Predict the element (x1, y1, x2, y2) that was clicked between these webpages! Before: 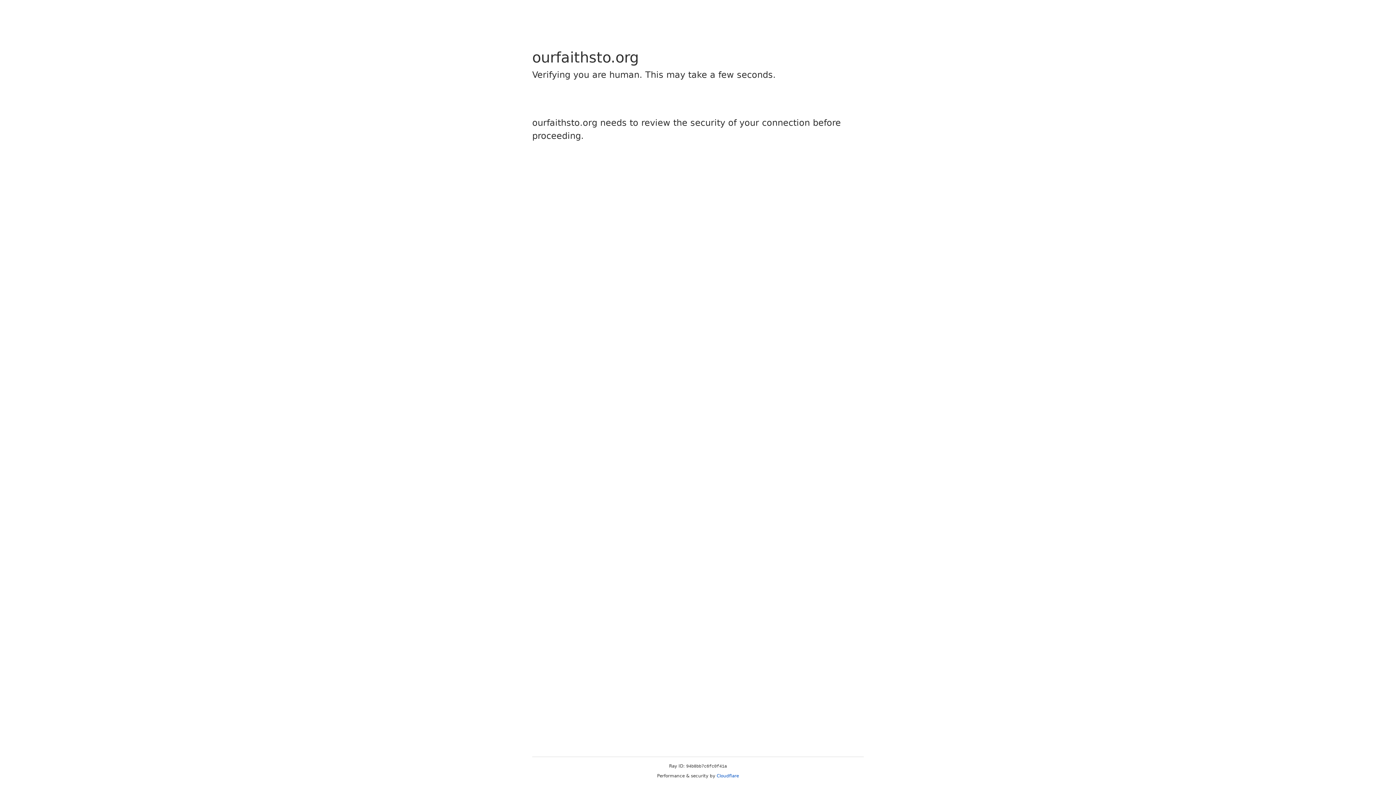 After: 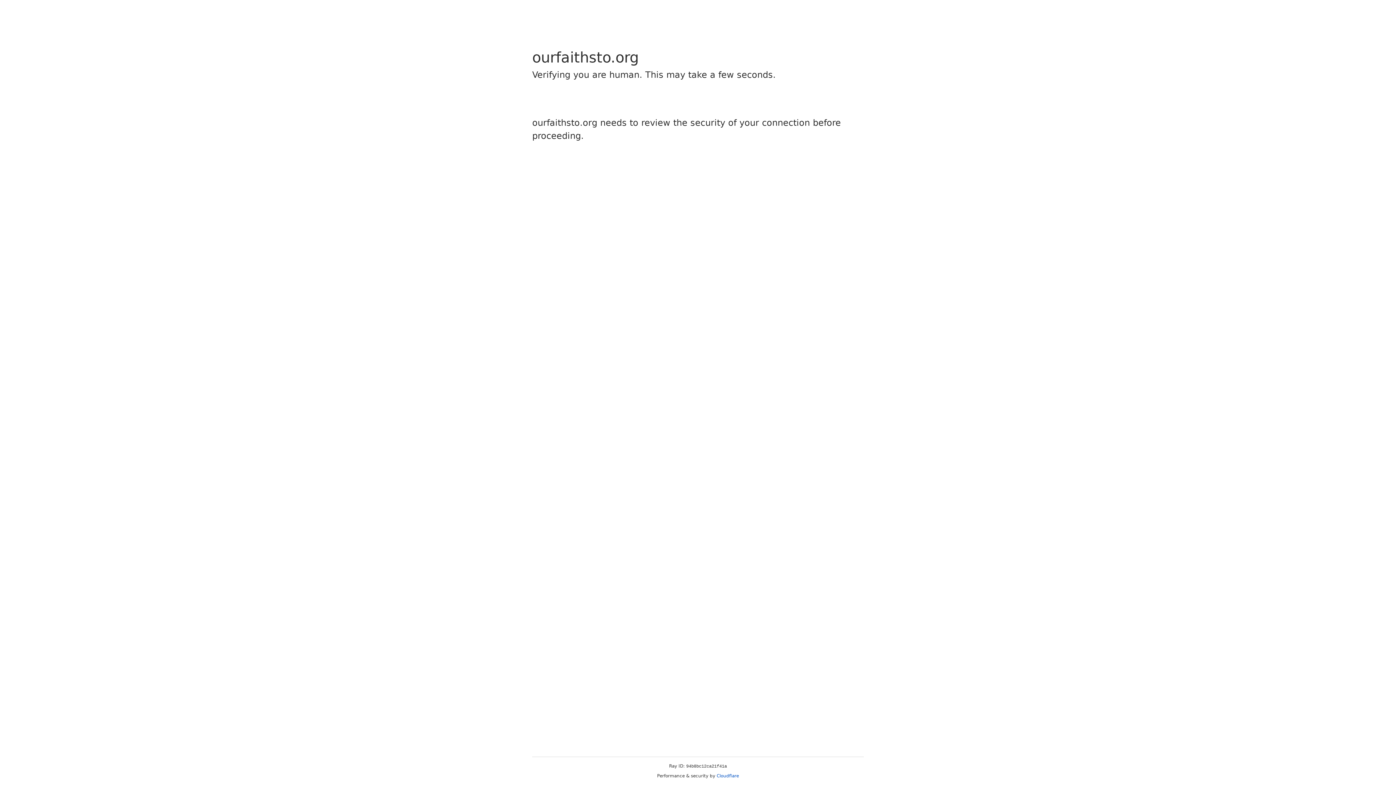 Action: bbox: (716, 773, 739, 778) label: Cloudflare